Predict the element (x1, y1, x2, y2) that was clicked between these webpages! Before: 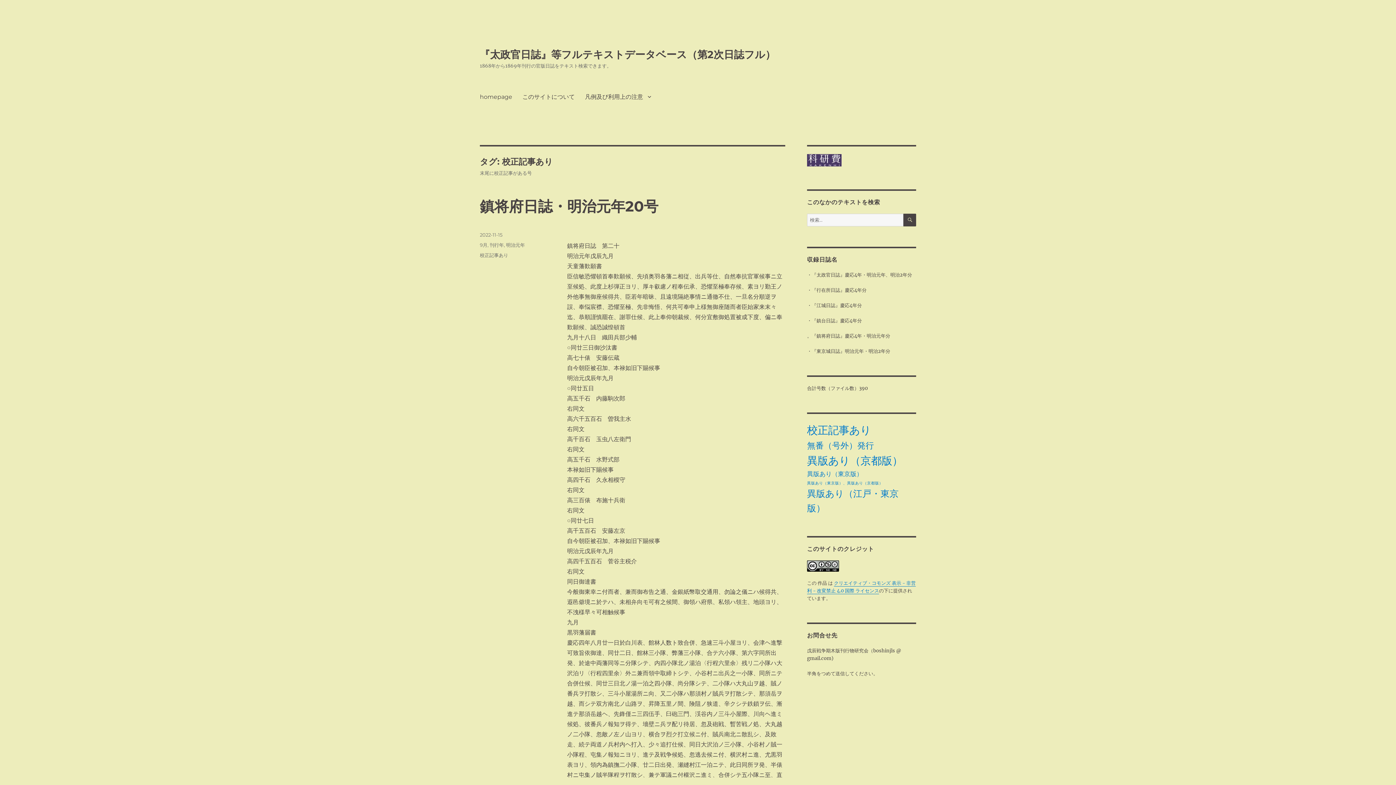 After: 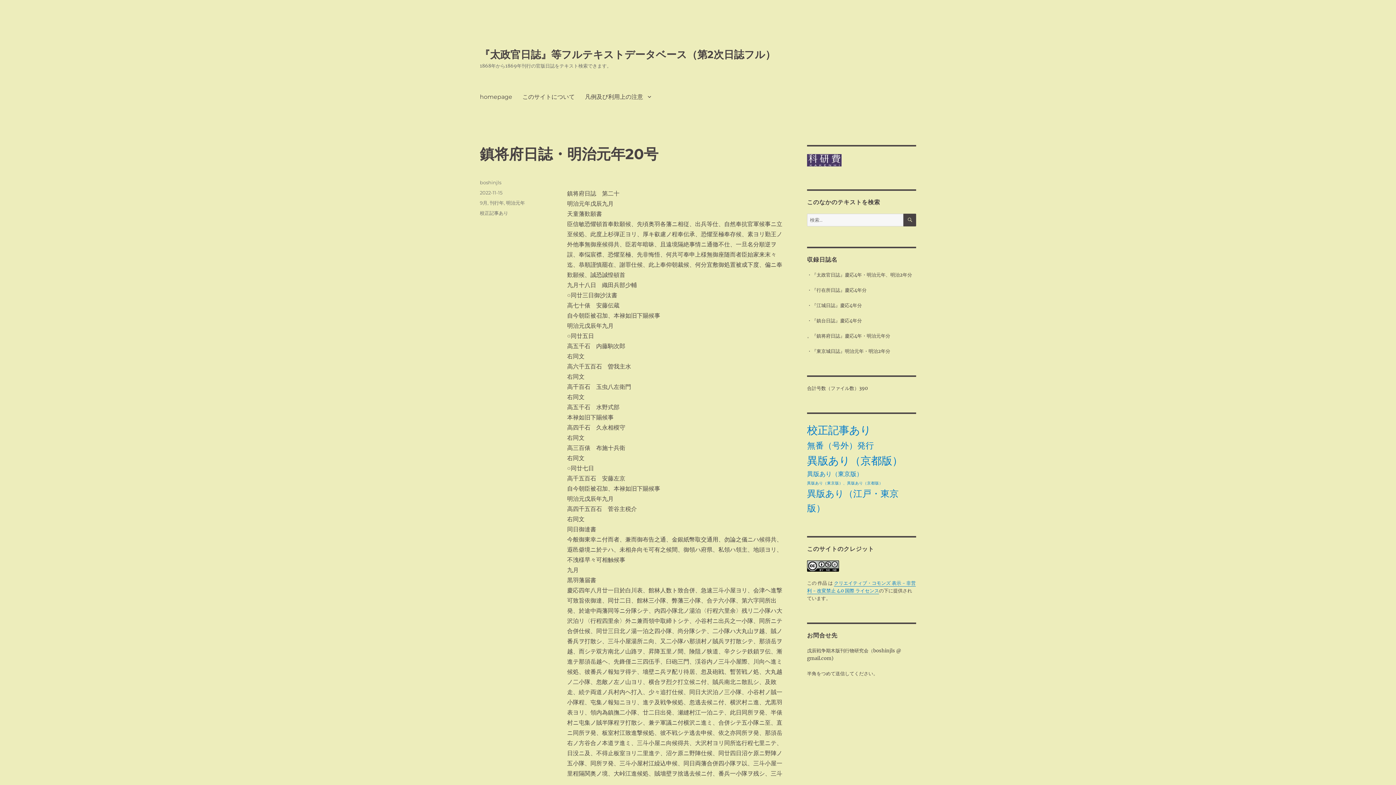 Action: bbox: (480, 197, 658, 215) label: 鎮将府日誌・明治元年20号